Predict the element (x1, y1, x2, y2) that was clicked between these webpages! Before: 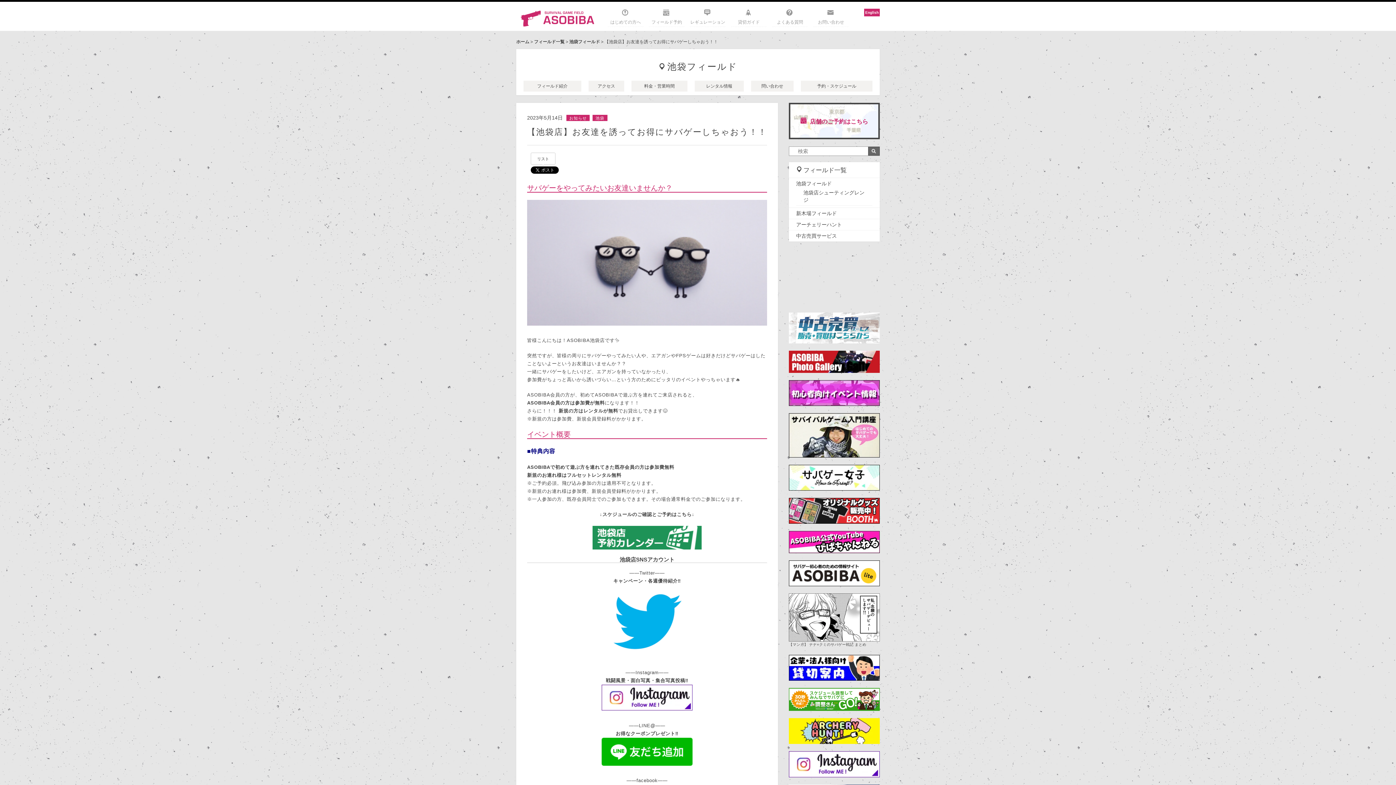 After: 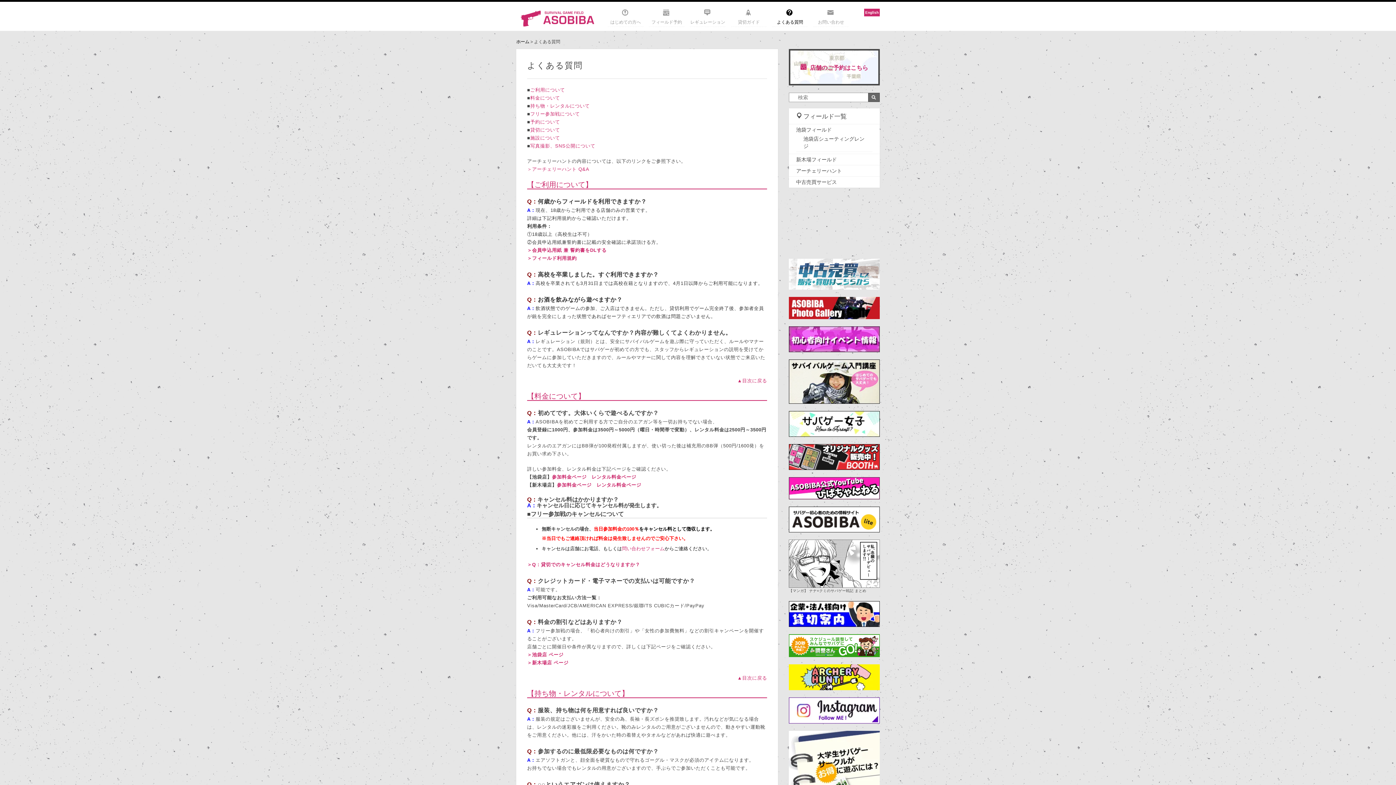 Action: bbox: (772, 17, 808, 26) label: よくある質問